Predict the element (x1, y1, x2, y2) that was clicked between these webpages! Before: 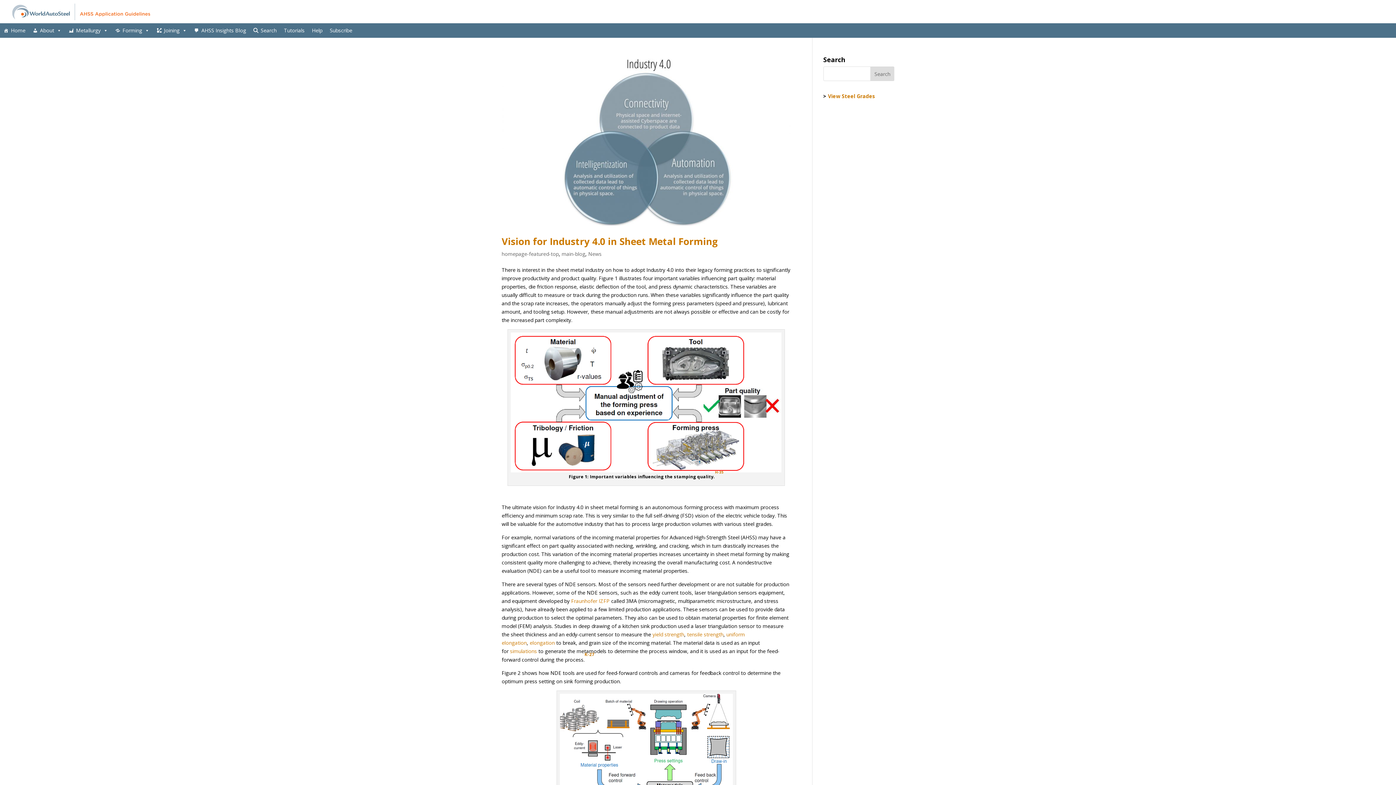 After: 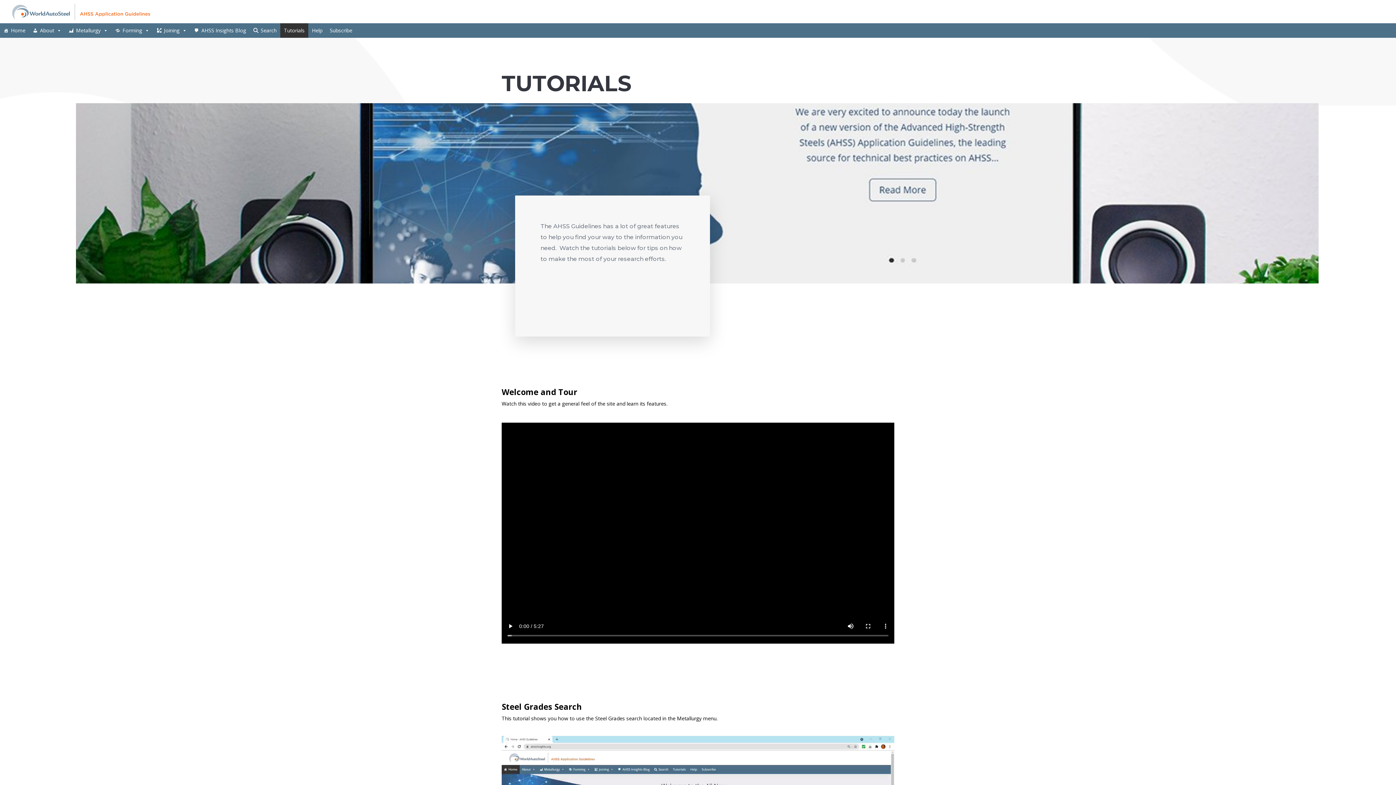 Action: label: Tutorials bbox: (280, 23, 308, 37)